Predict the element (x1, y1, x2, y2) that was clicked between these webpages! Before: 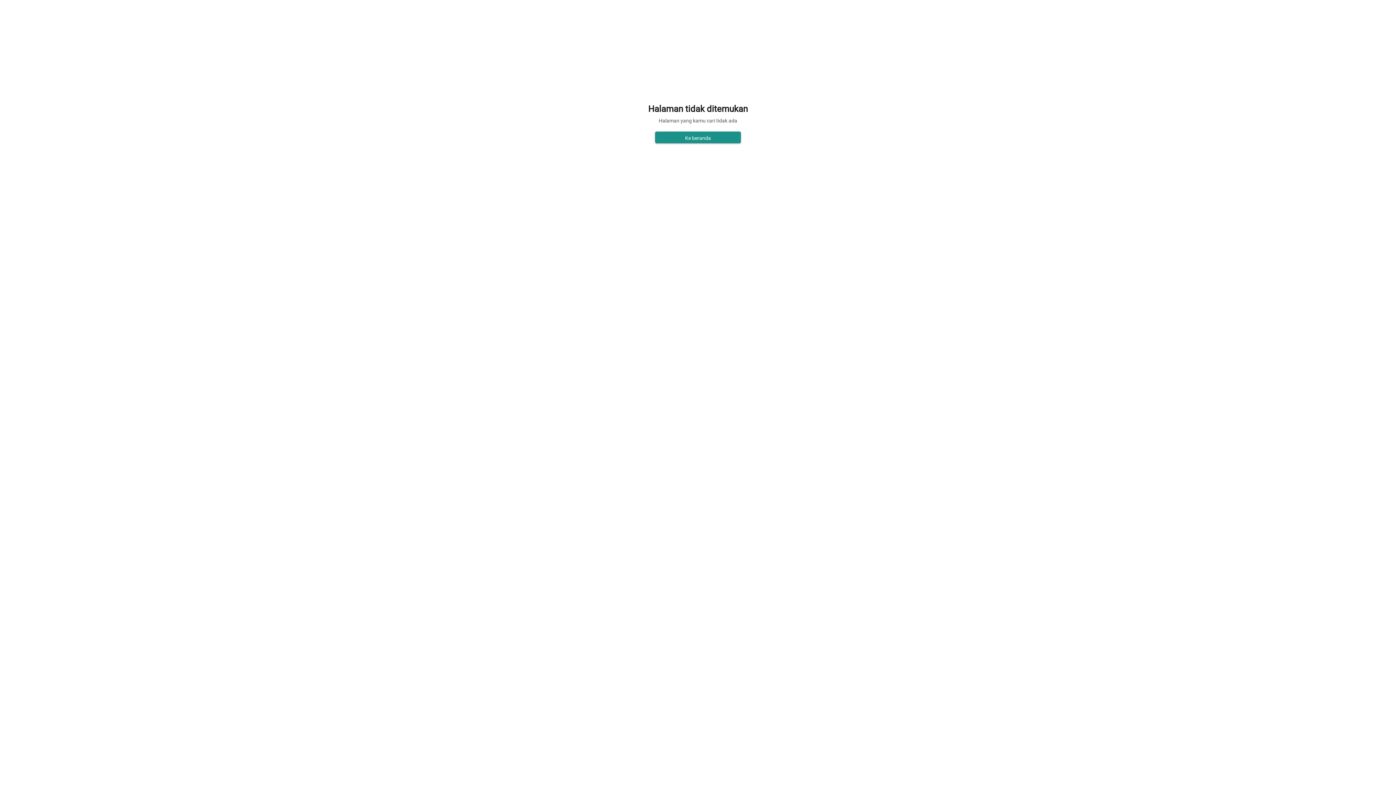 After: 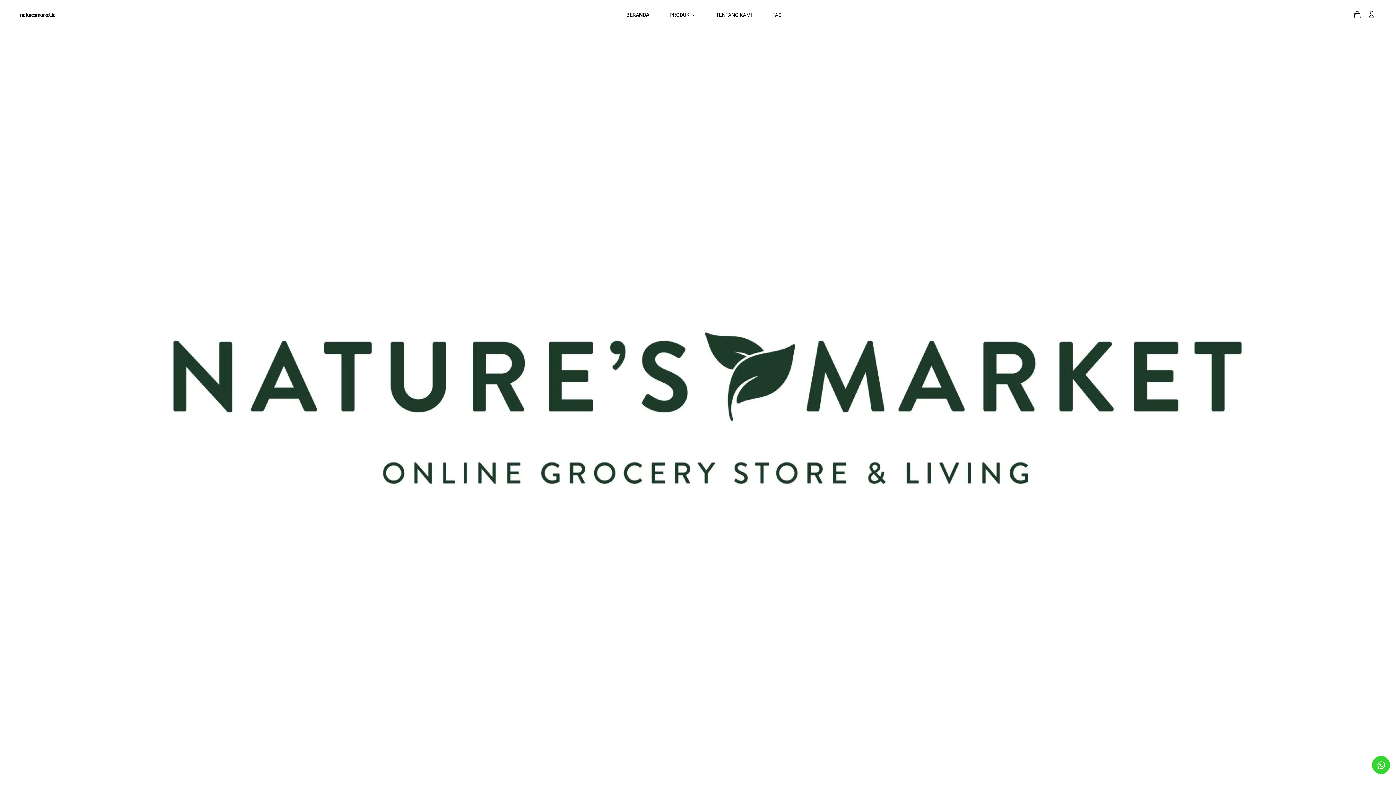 Action: label: Ke beranda bbox: (655, 131, 741, 143)